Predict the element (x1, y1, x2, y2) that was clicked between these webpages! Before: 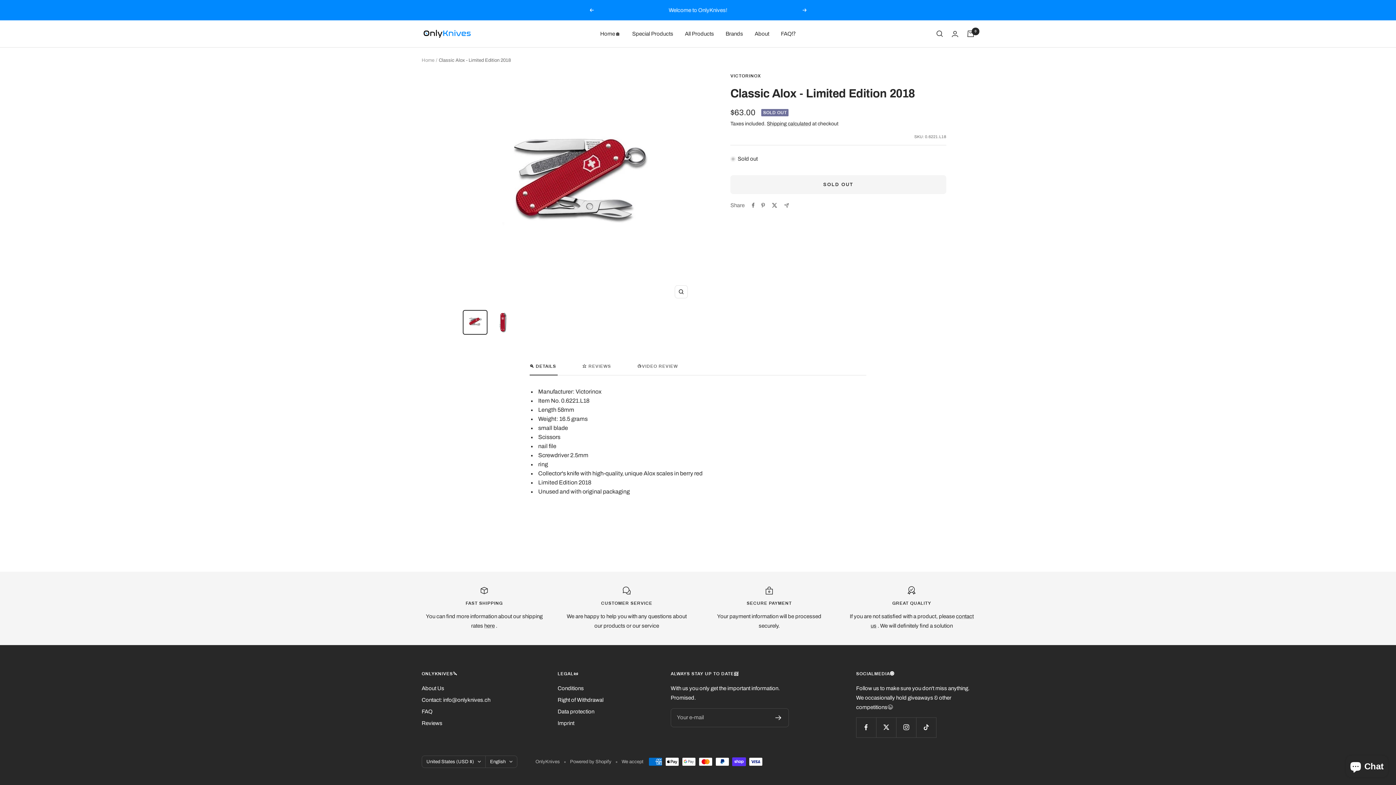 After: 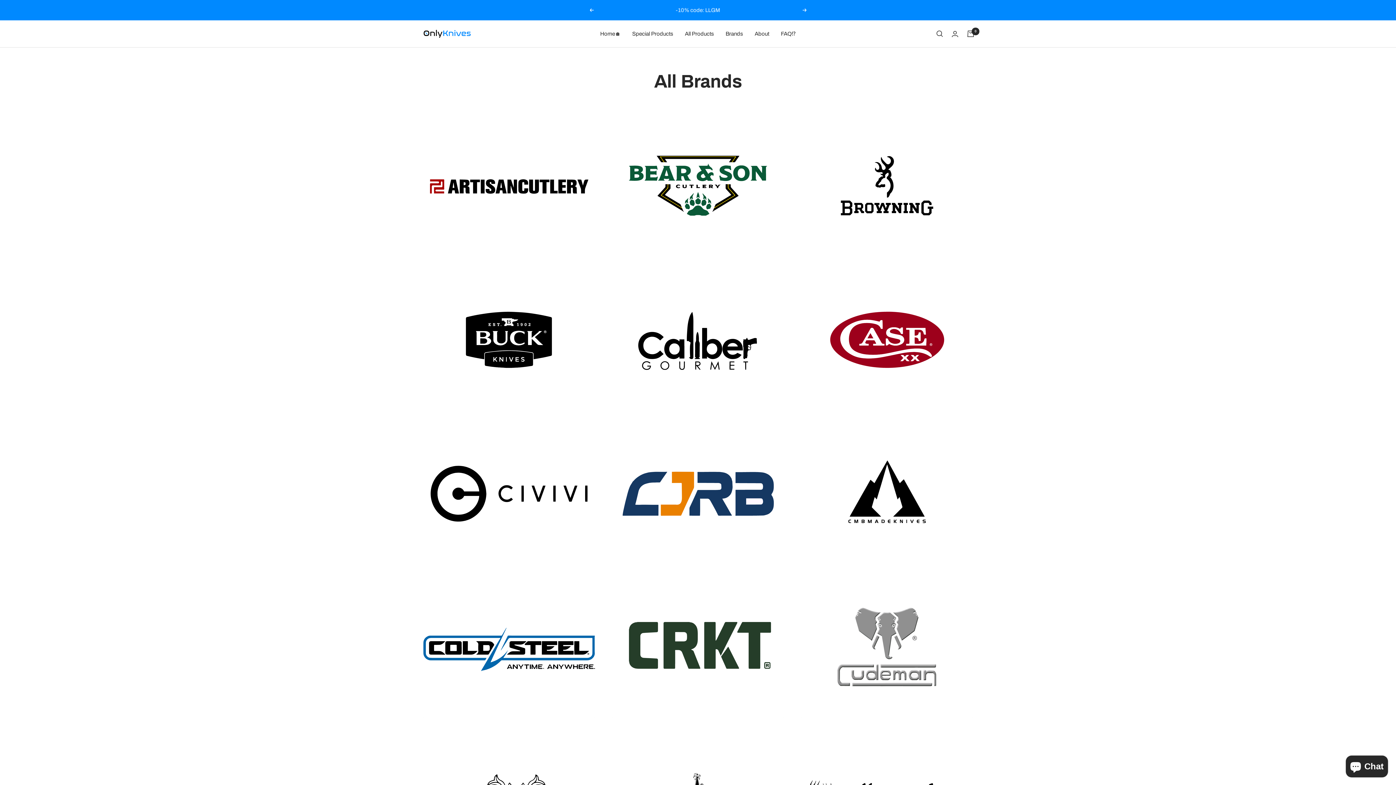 Action: bbox: (725, 29, 743, 38) label: Brands